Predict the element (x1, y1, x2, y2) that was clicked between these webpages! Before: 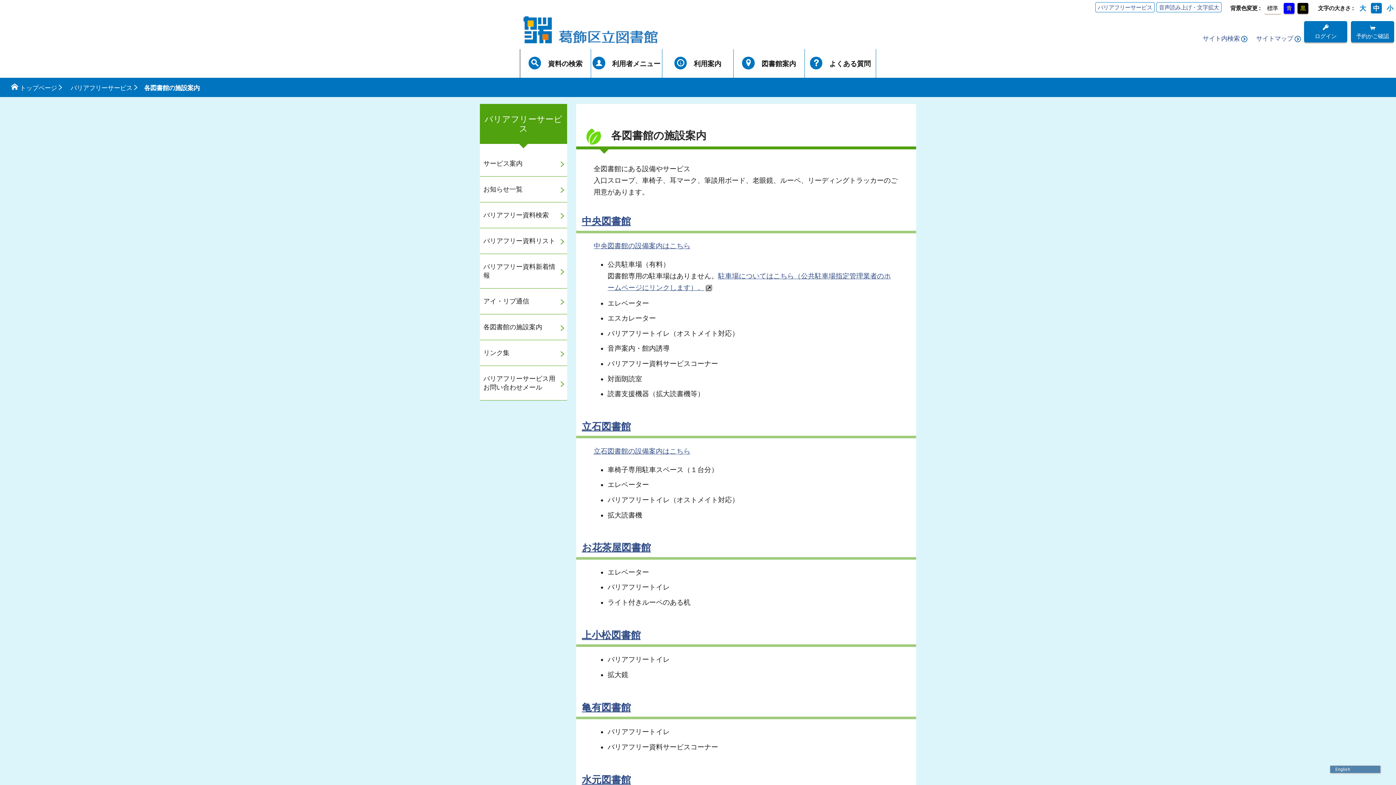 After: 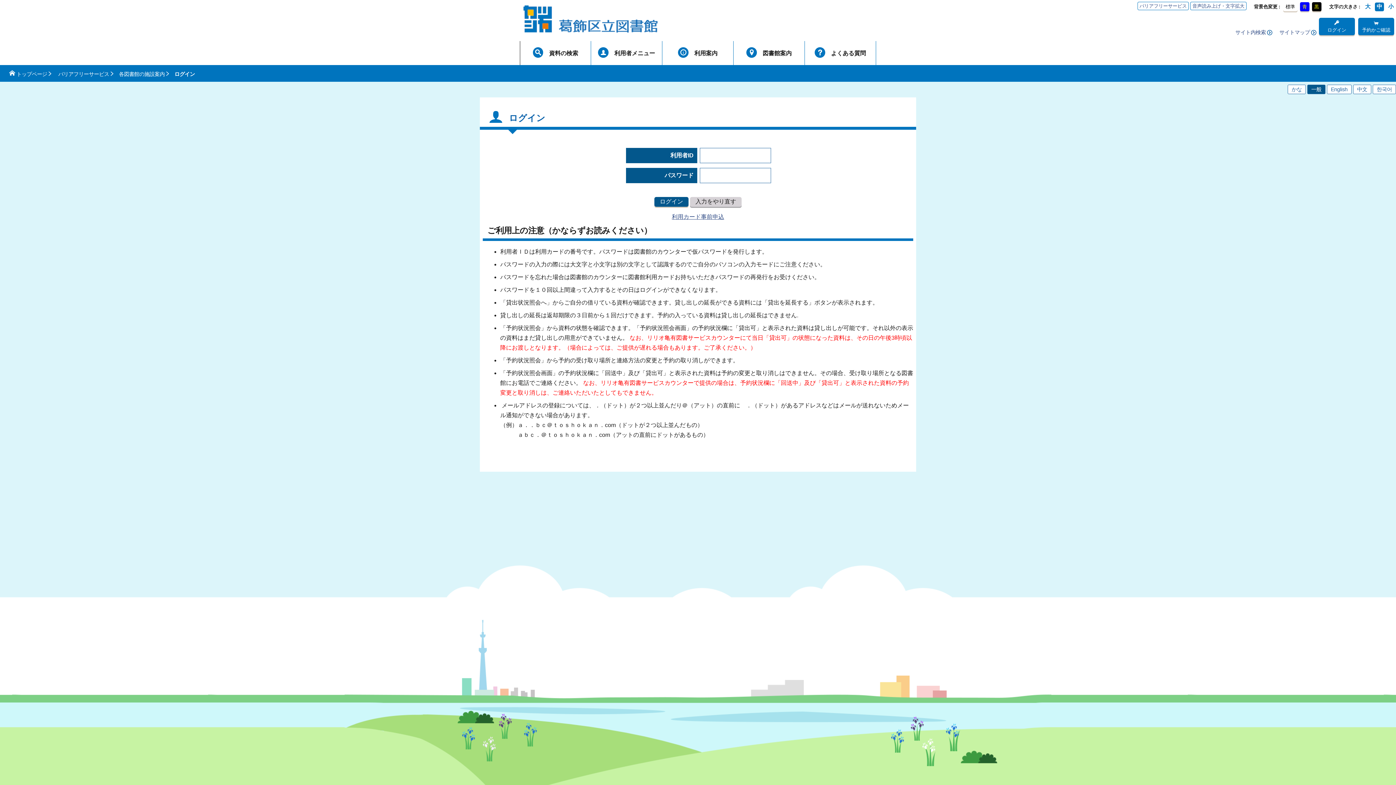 Action: label: ログイン bbox: (1304, 21, 1347, 42)